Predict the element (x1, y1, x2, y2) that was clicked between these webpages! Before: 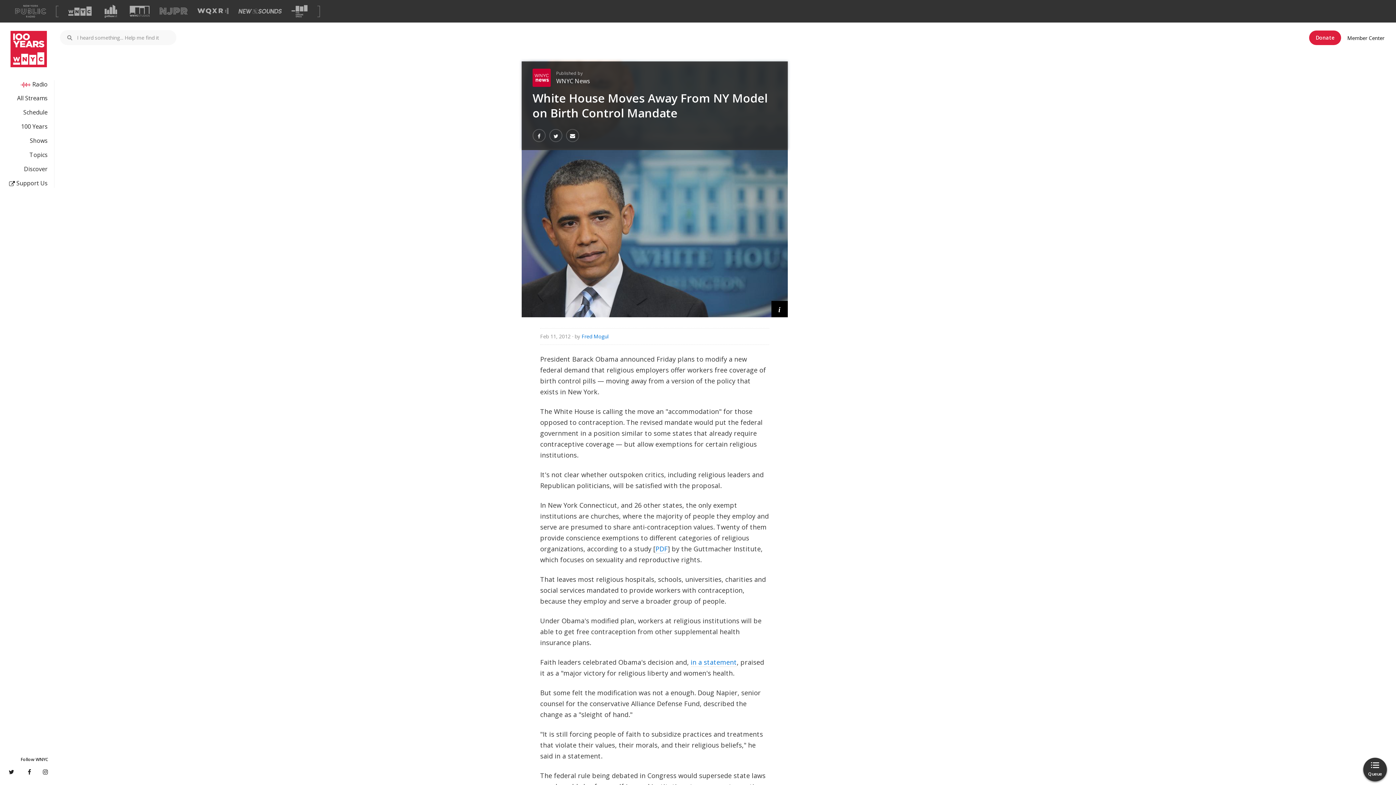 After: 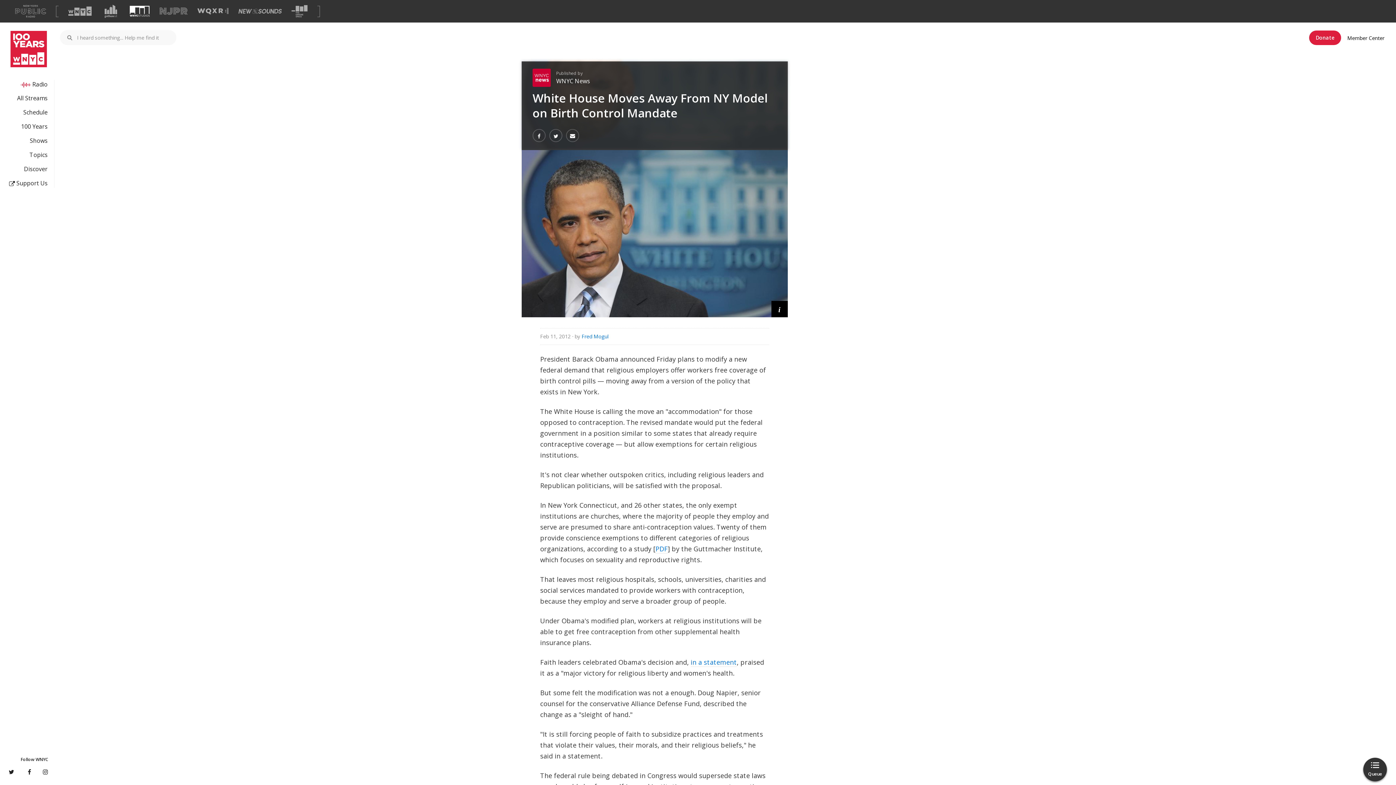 Action: bbox: (129, 5, 149, 16) label: Visit WNYC Studios (Opens in new window)